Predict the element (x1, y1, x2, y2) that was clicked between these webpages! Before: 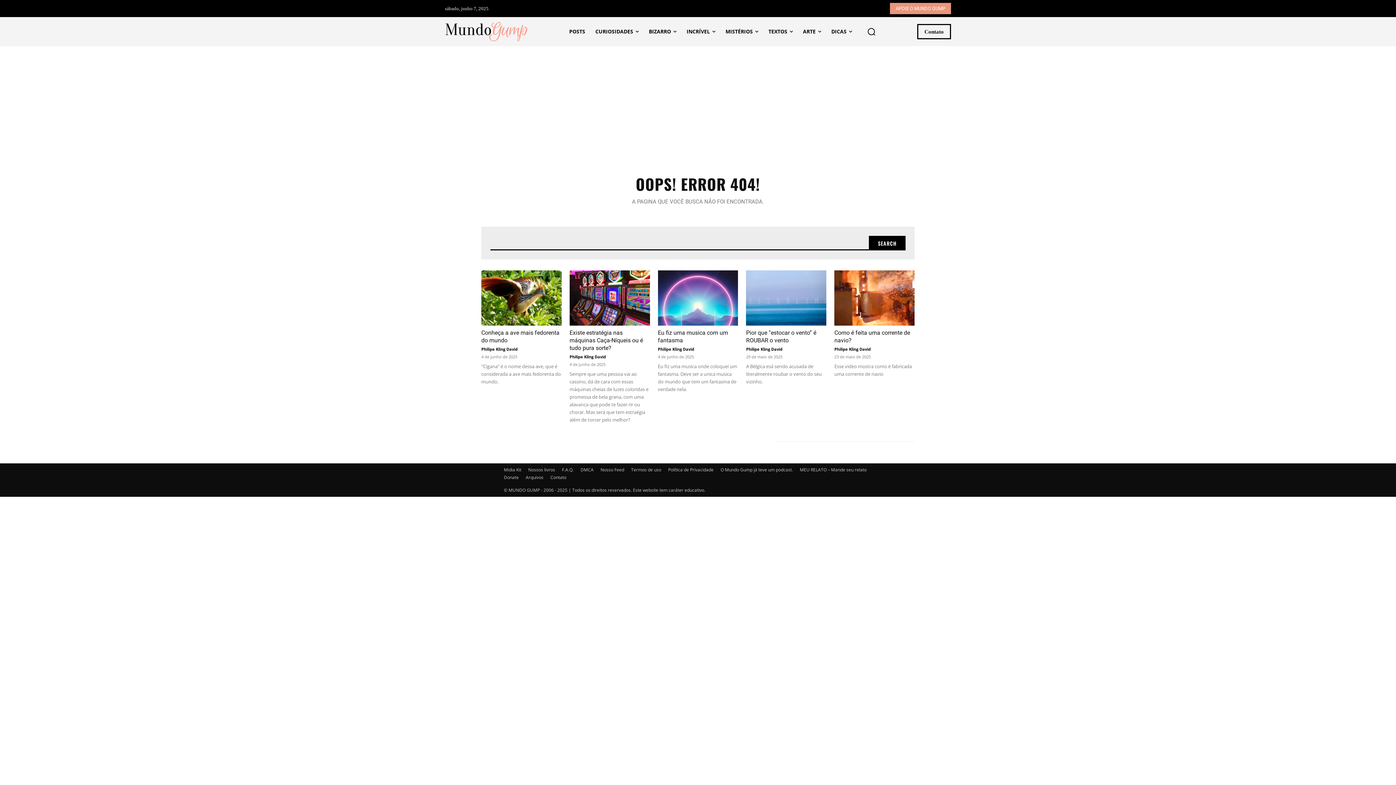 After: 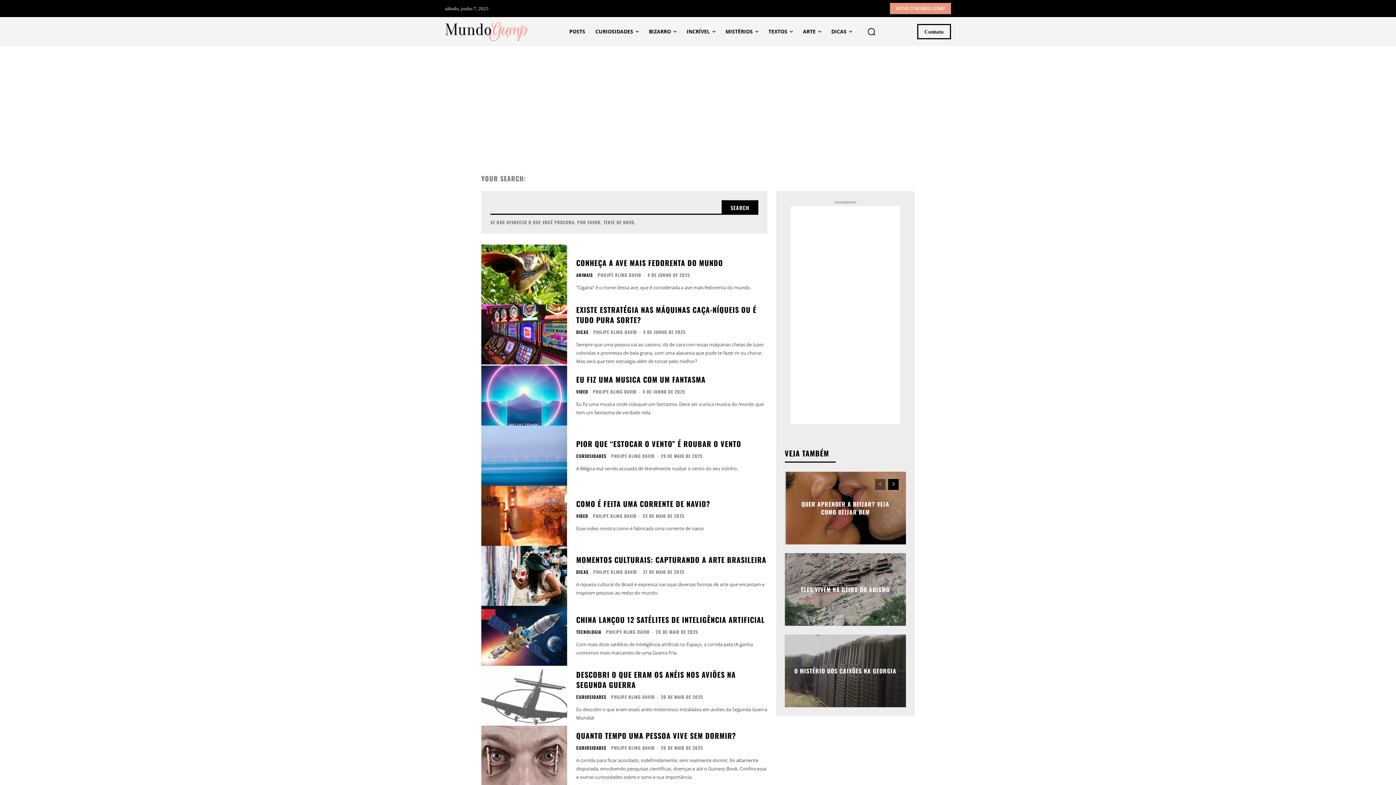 Action: bbox: (869, 236, 905, 250) label: Search